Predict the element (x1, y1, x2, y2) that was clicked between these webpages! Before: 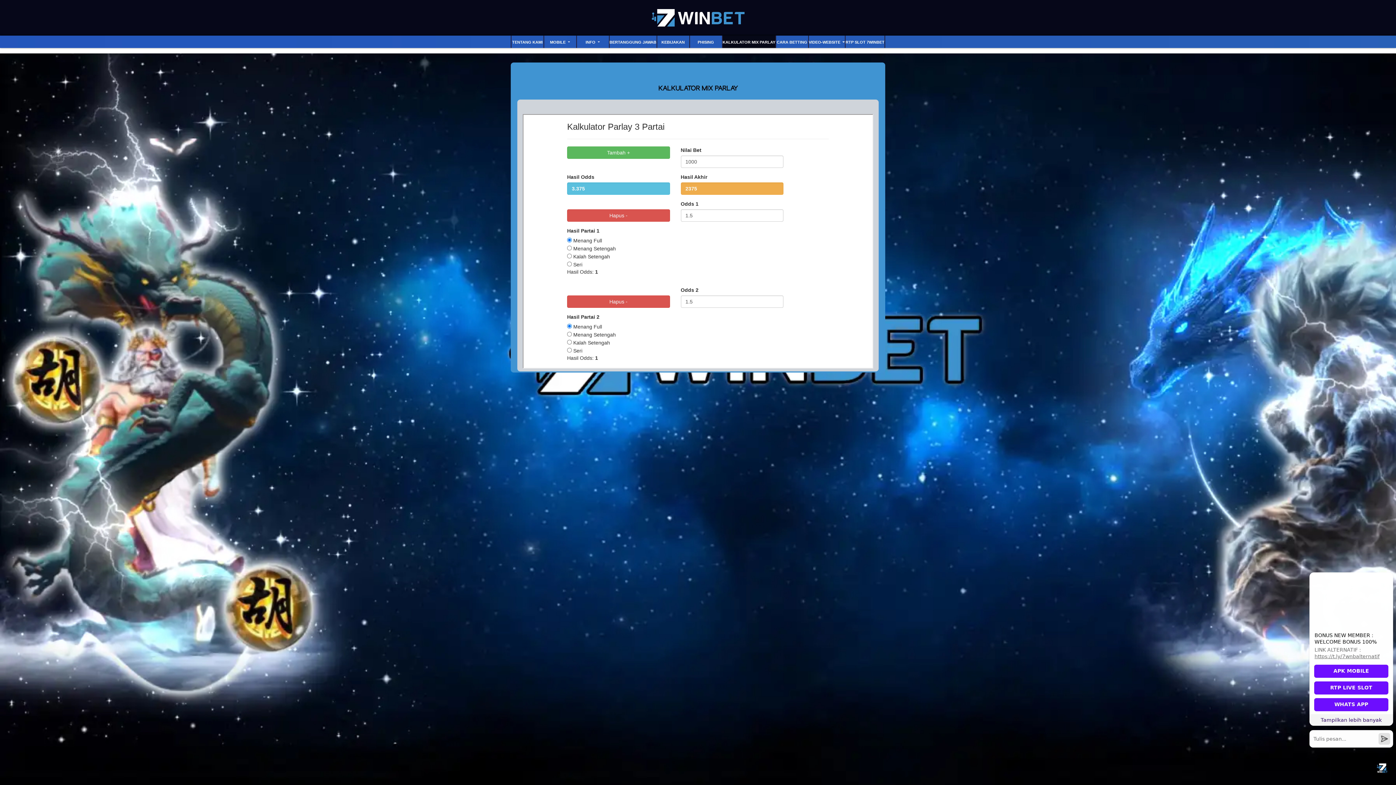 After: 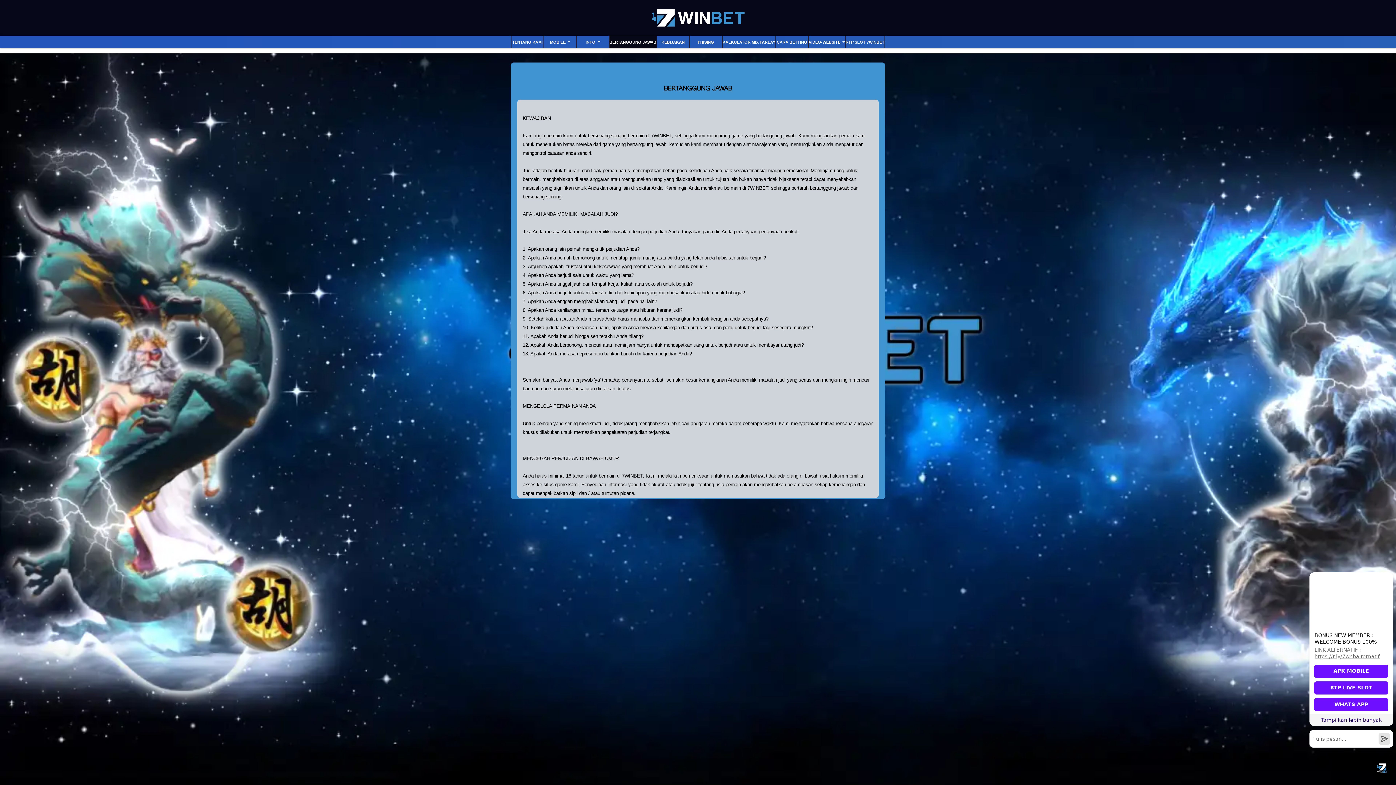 Action: bbox: (609, 39, 656, 47) label: BERTANGGUNG JAWAB